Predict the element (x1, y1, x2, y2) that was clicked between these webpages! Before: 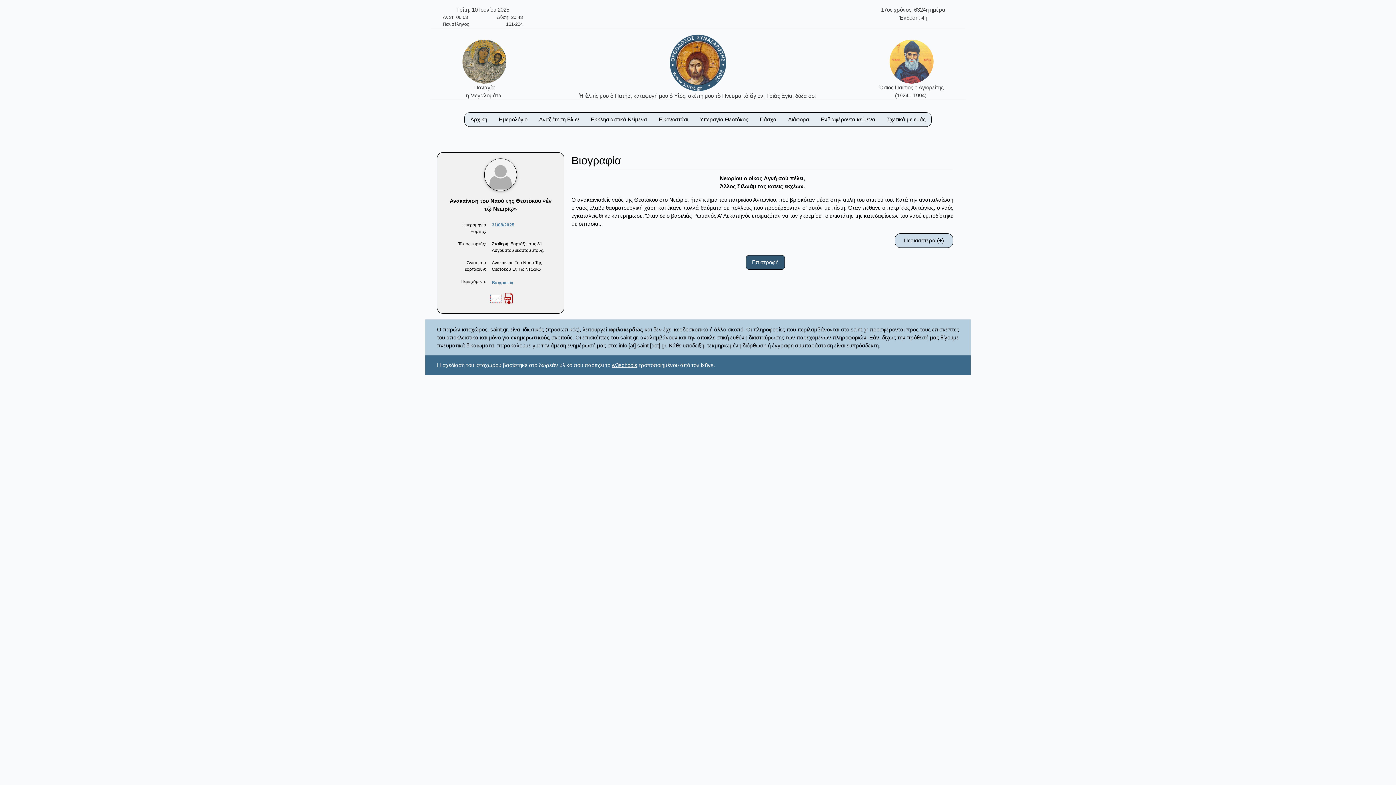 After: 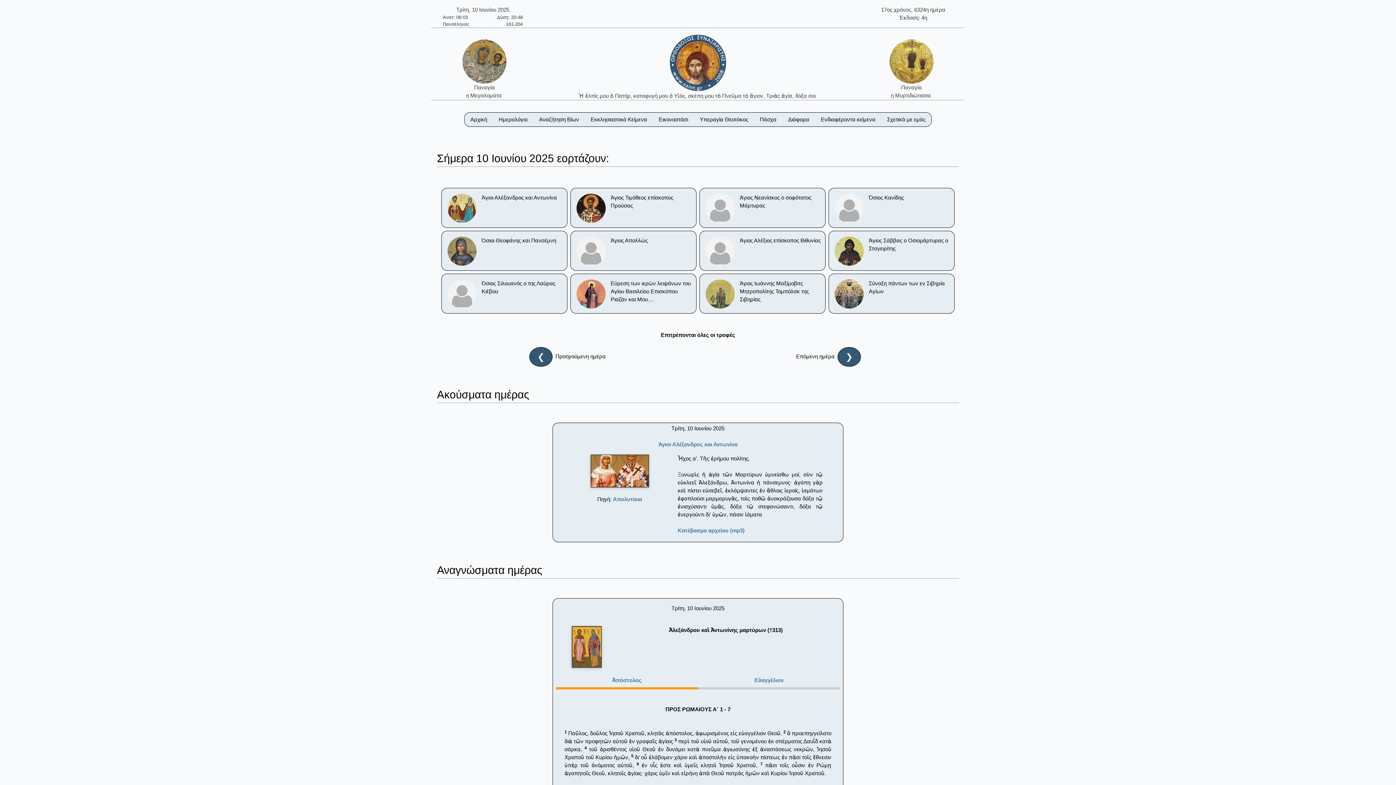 Action: bbox: (579, 59, 817, 99) label: 
Ἡ ἐλπίς μου ὁ Πατήρ, καταφυγή μου ὁ Υἱός, σκέπη μου τὸ Πνεῦμα τὸ ἅγιον, Τριὰς ἁγία, δόξα σοι 